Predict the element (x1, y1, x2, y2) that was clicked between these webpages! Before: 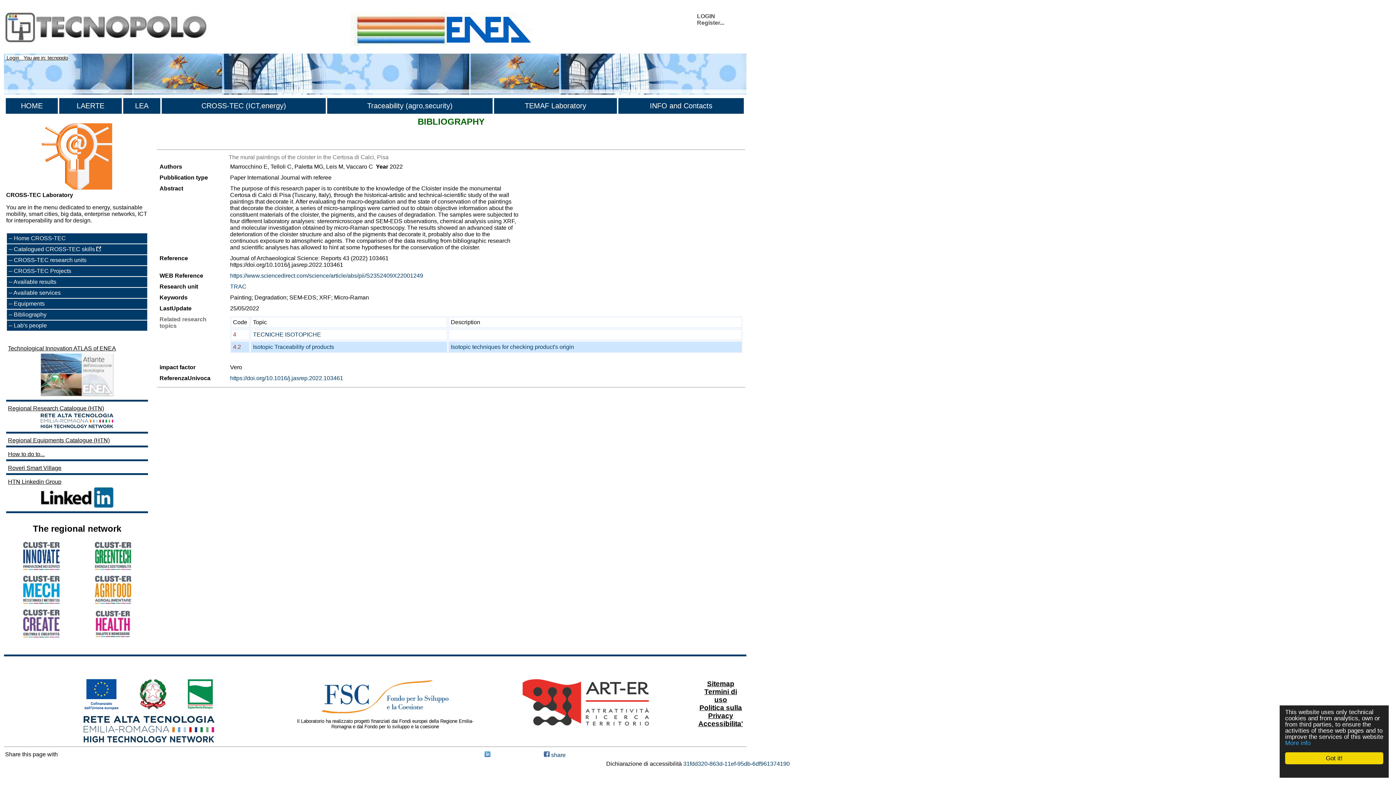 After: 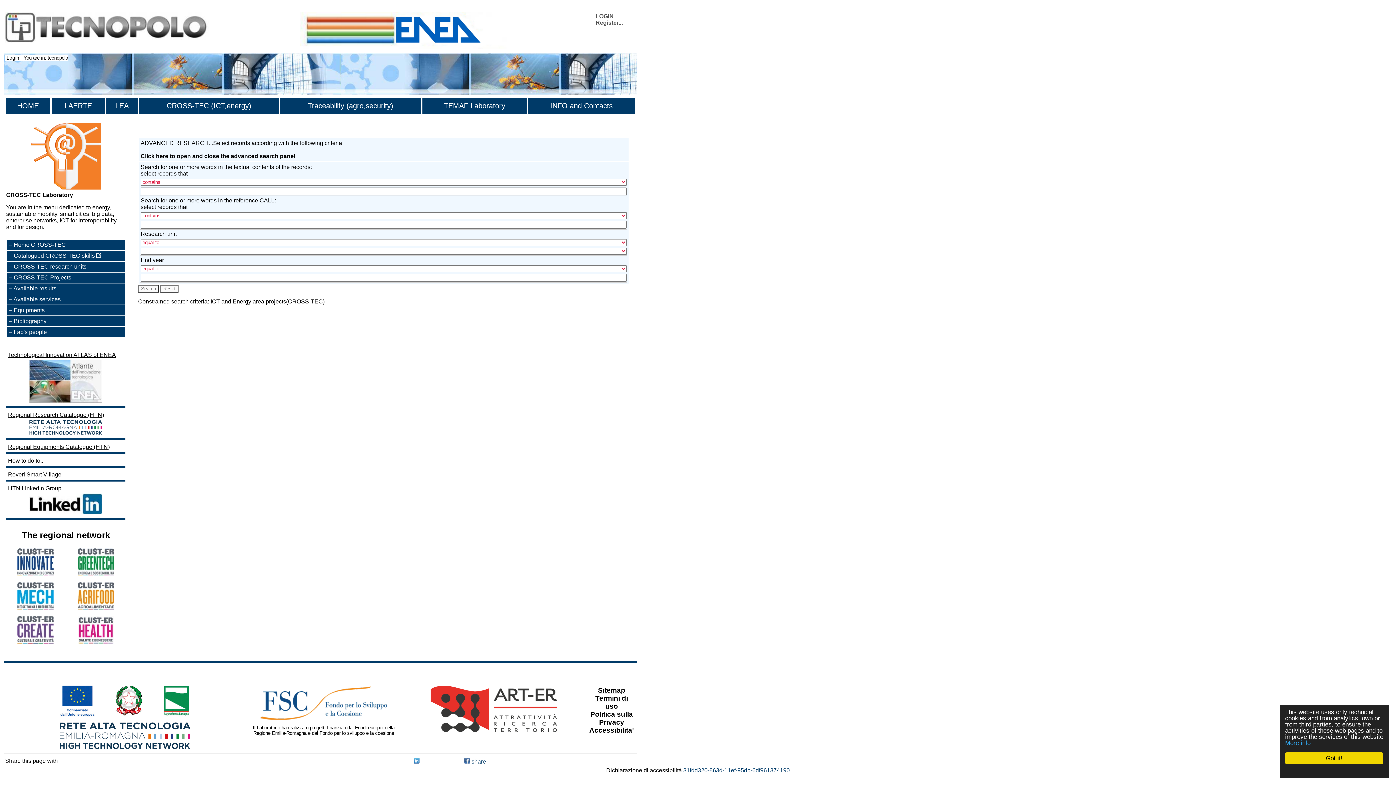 Action: bbox: (13, 268, 71, 274) label: CROSS-TEC Projects